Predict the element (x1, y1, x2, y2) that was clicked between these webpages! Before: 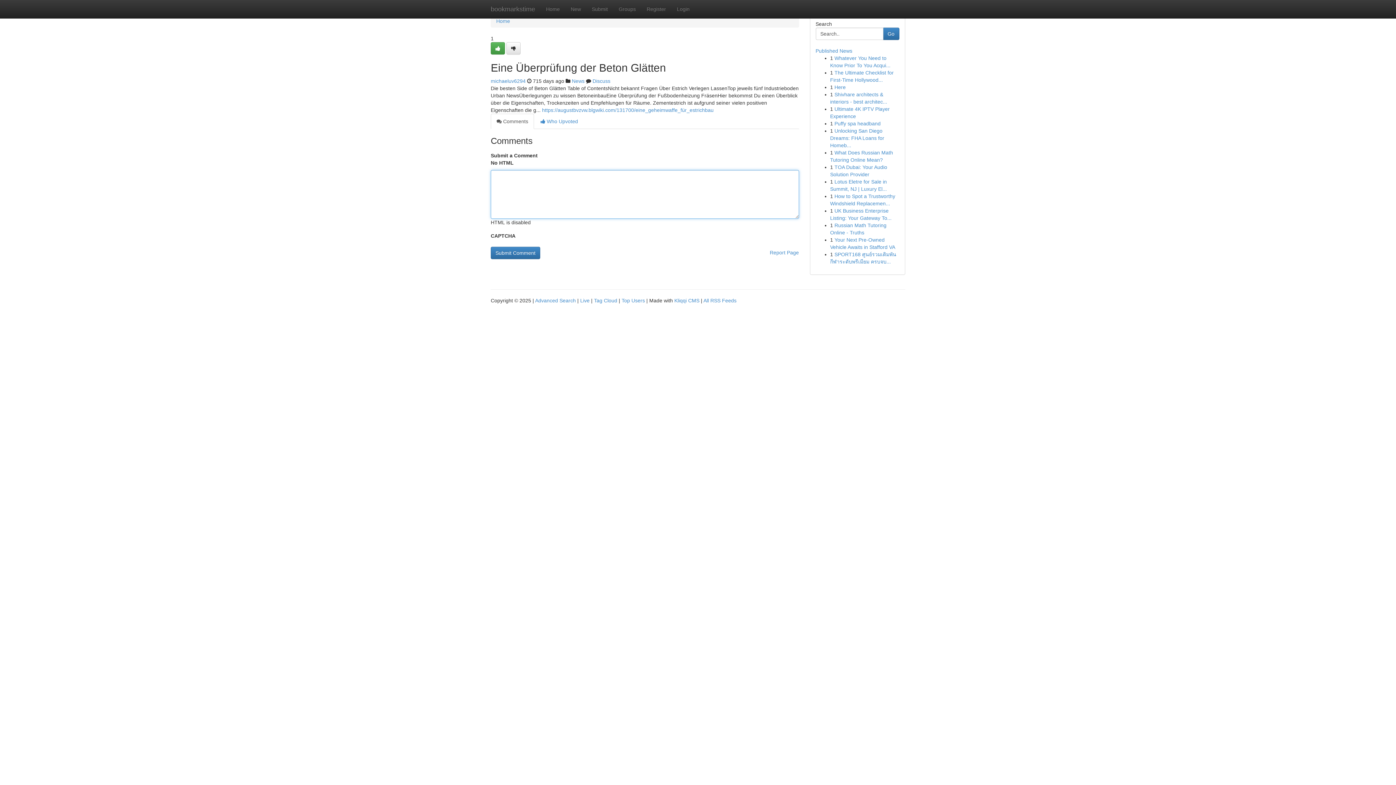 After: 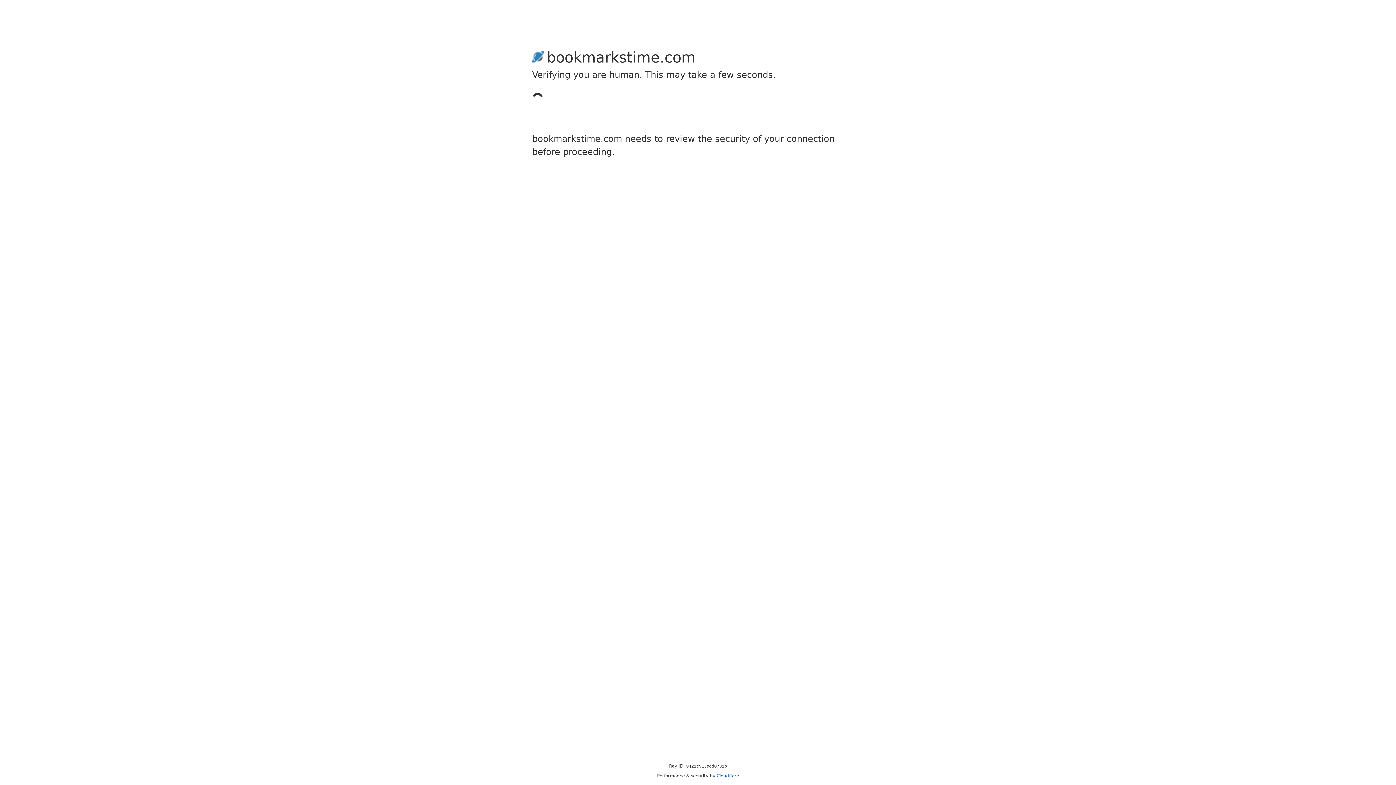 Action: bbox: (490, 42, 505, 54)